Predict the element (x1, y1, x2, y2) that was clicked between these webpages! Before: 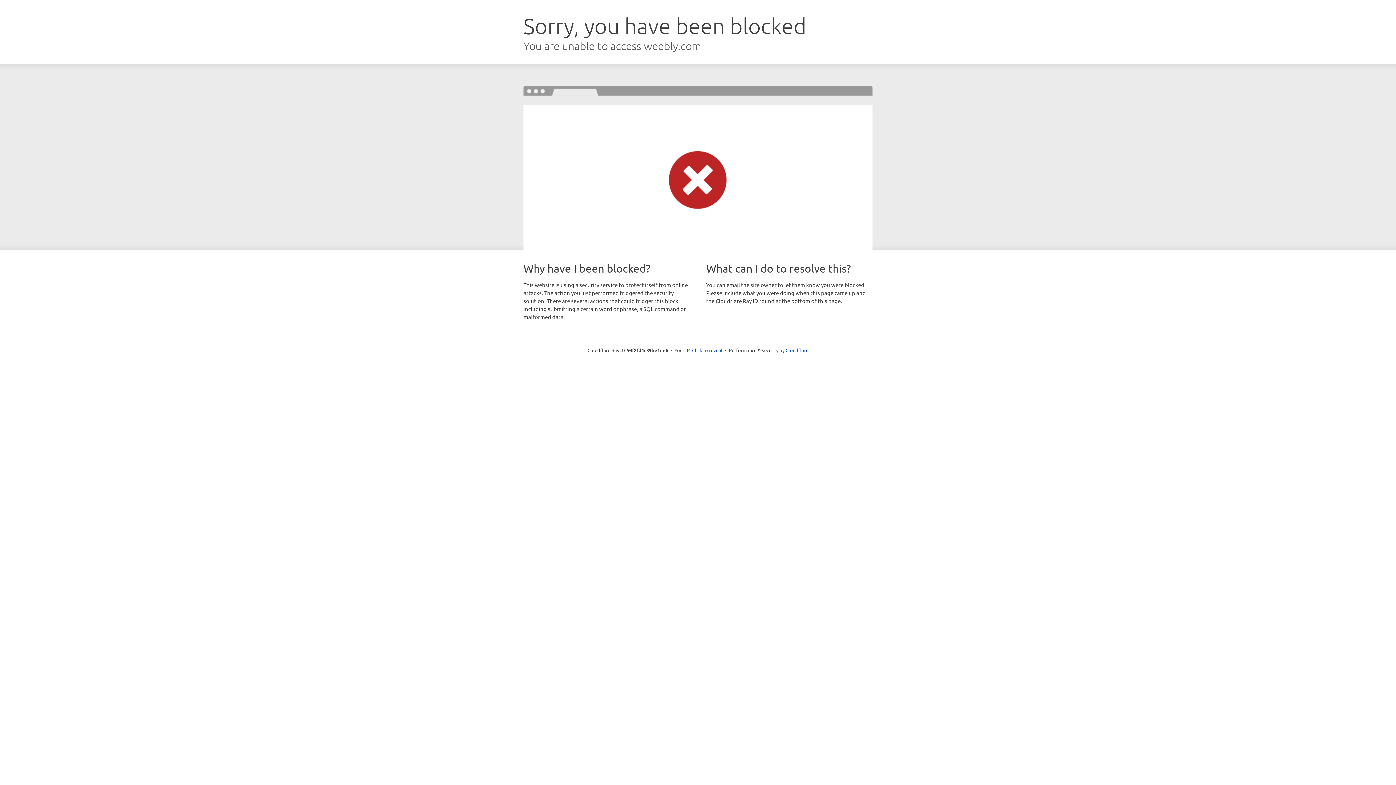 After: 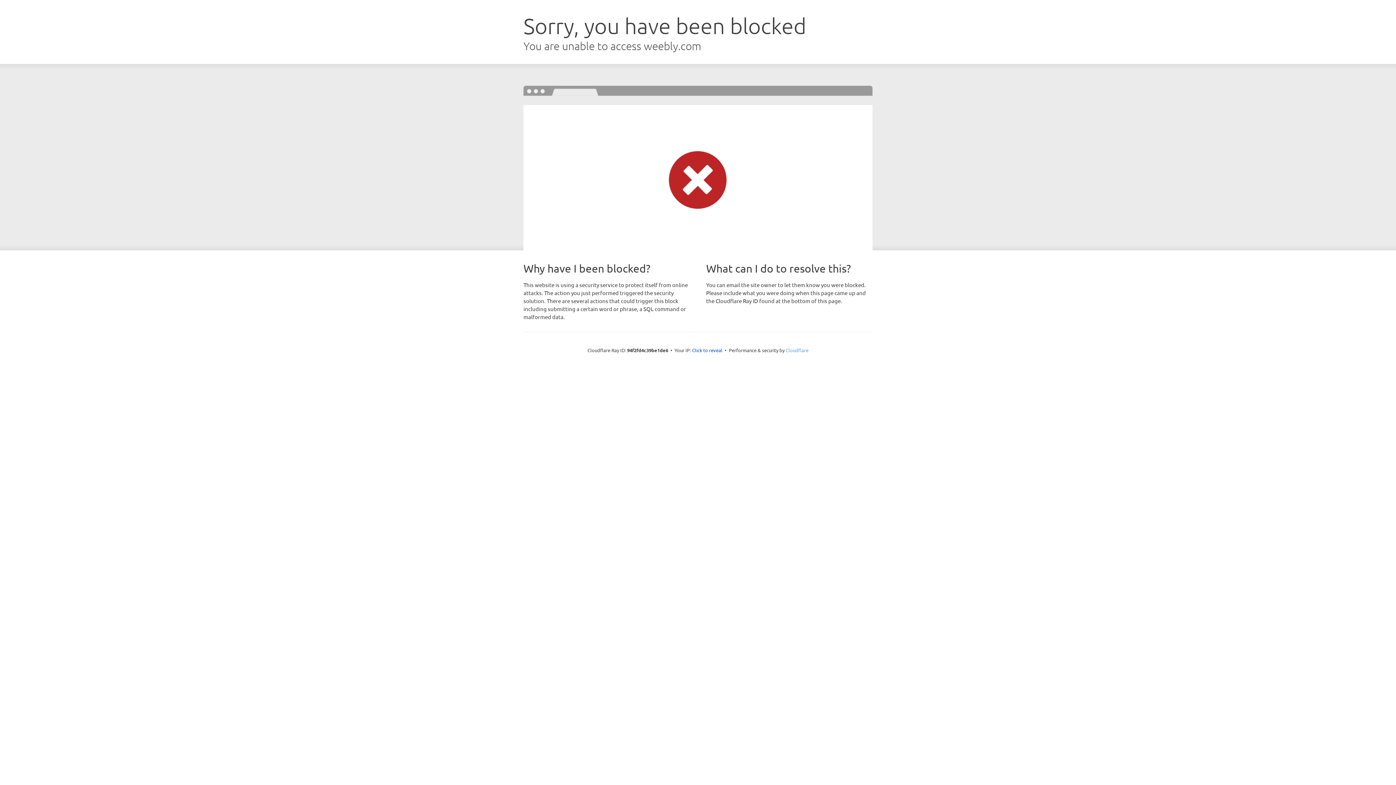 Action: label: Cloudflare bbox: (785, 347, 808, 353)